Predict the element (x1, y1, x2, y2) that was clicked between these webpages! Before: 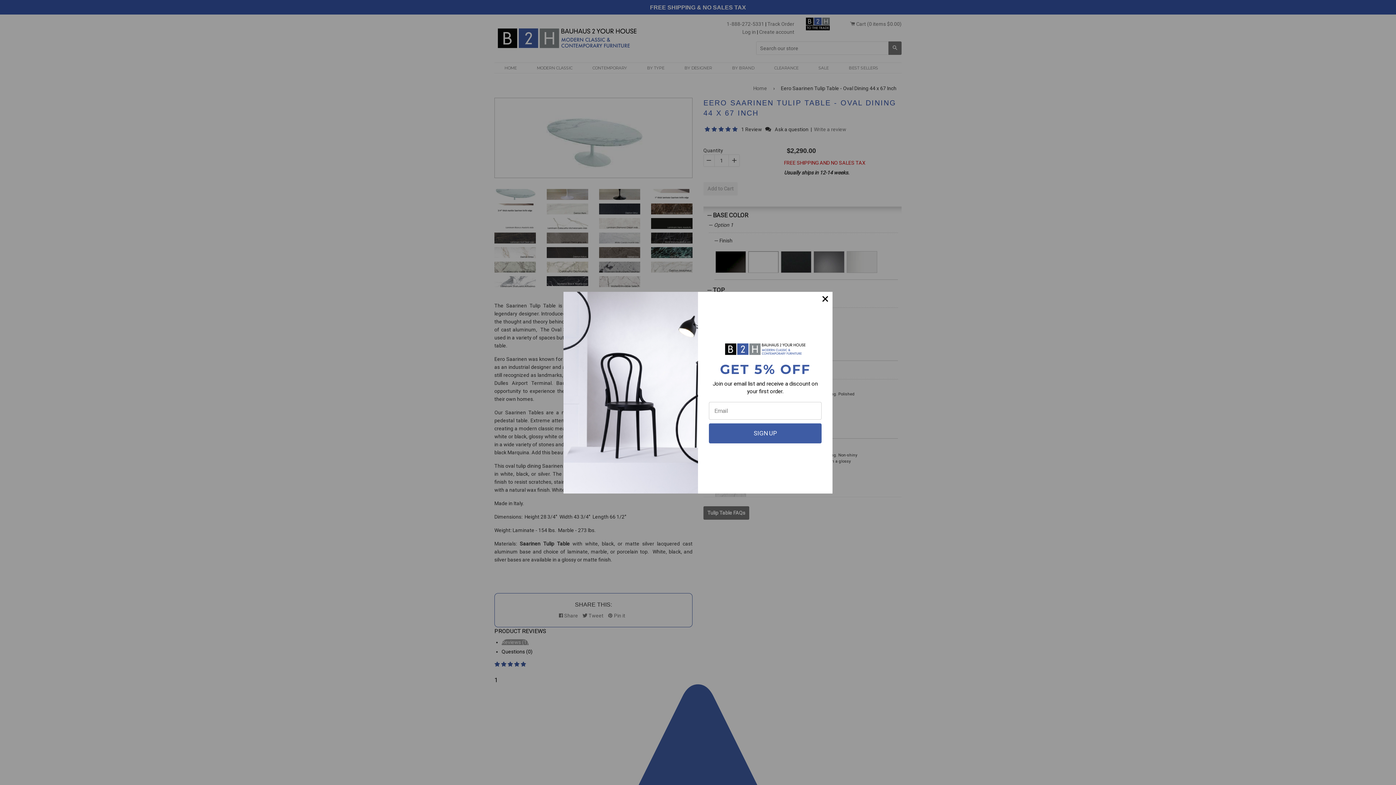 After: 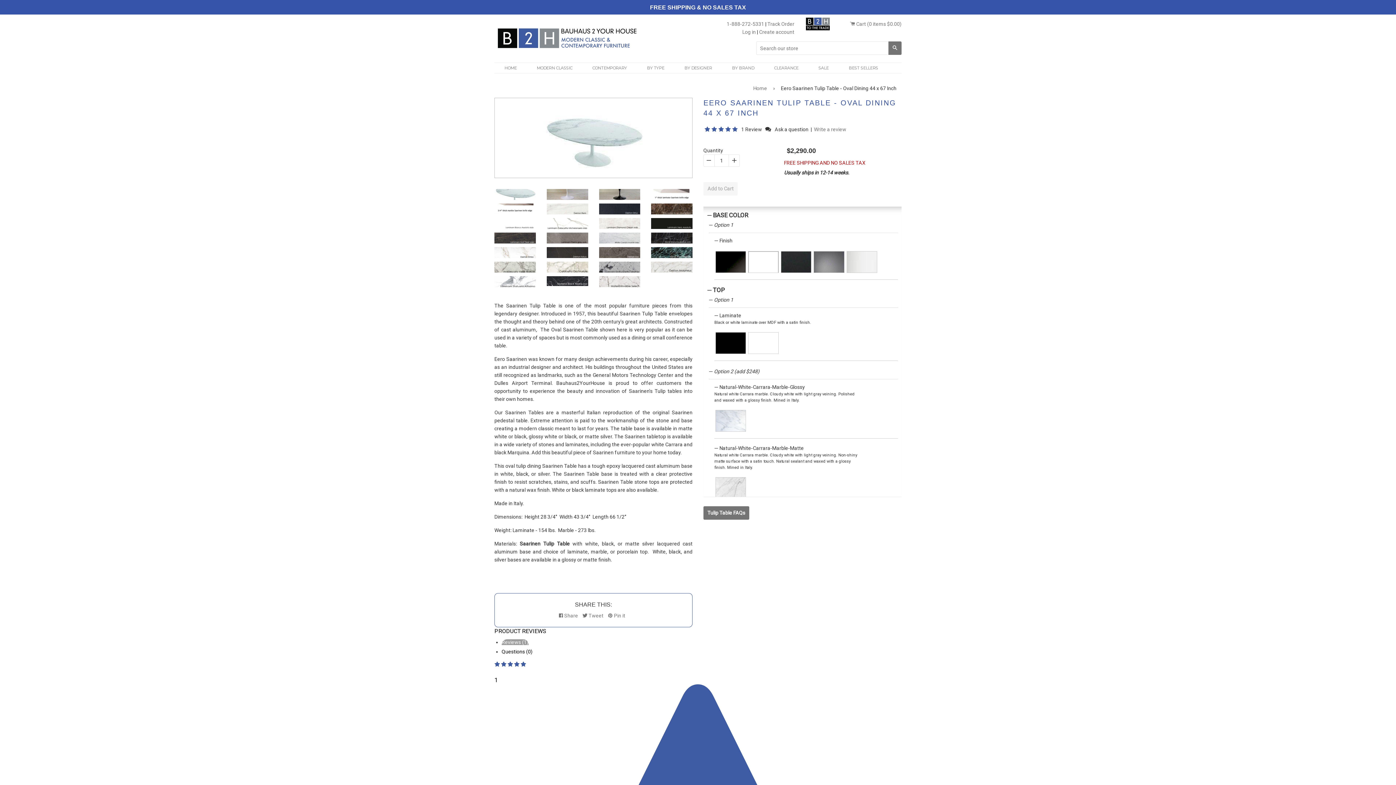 Action: bbox: (818, 291, 832, 306)